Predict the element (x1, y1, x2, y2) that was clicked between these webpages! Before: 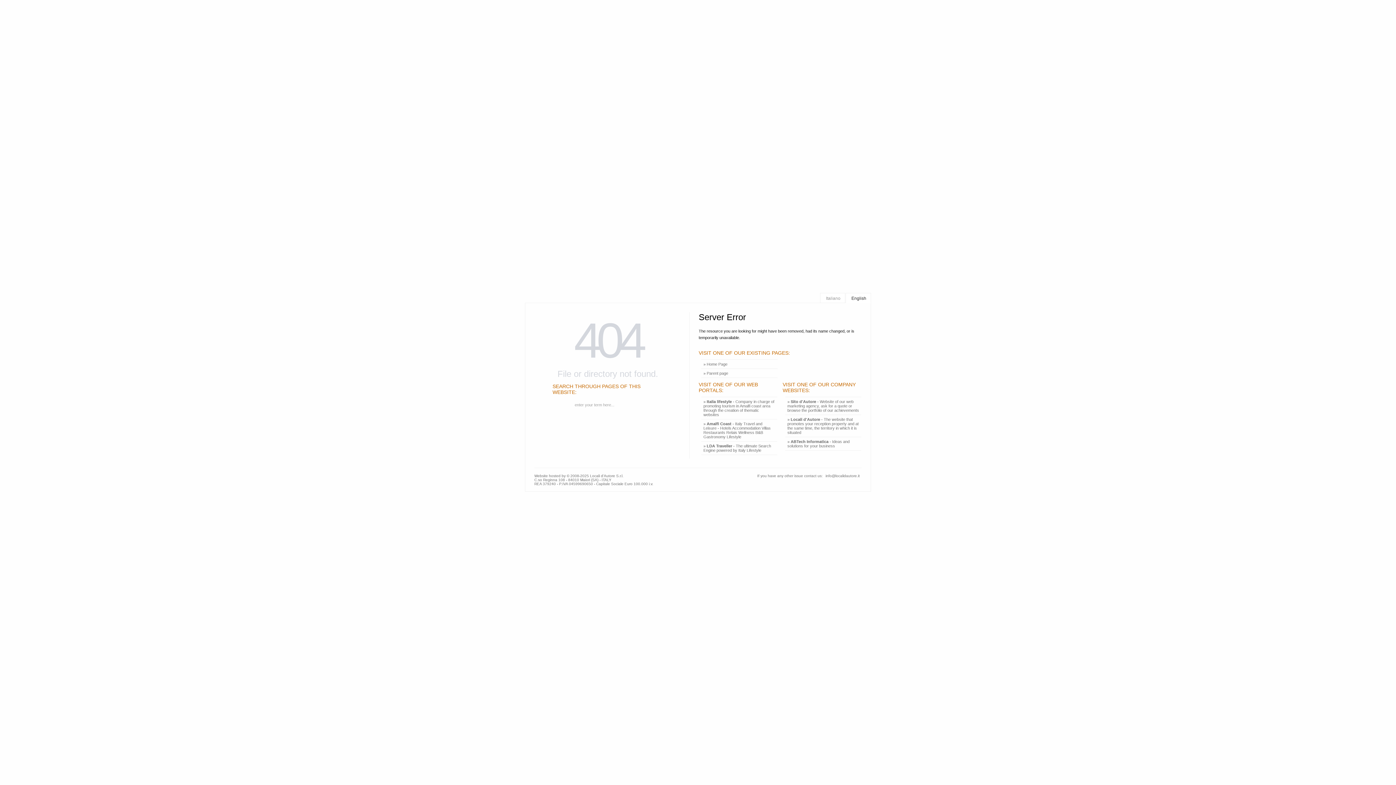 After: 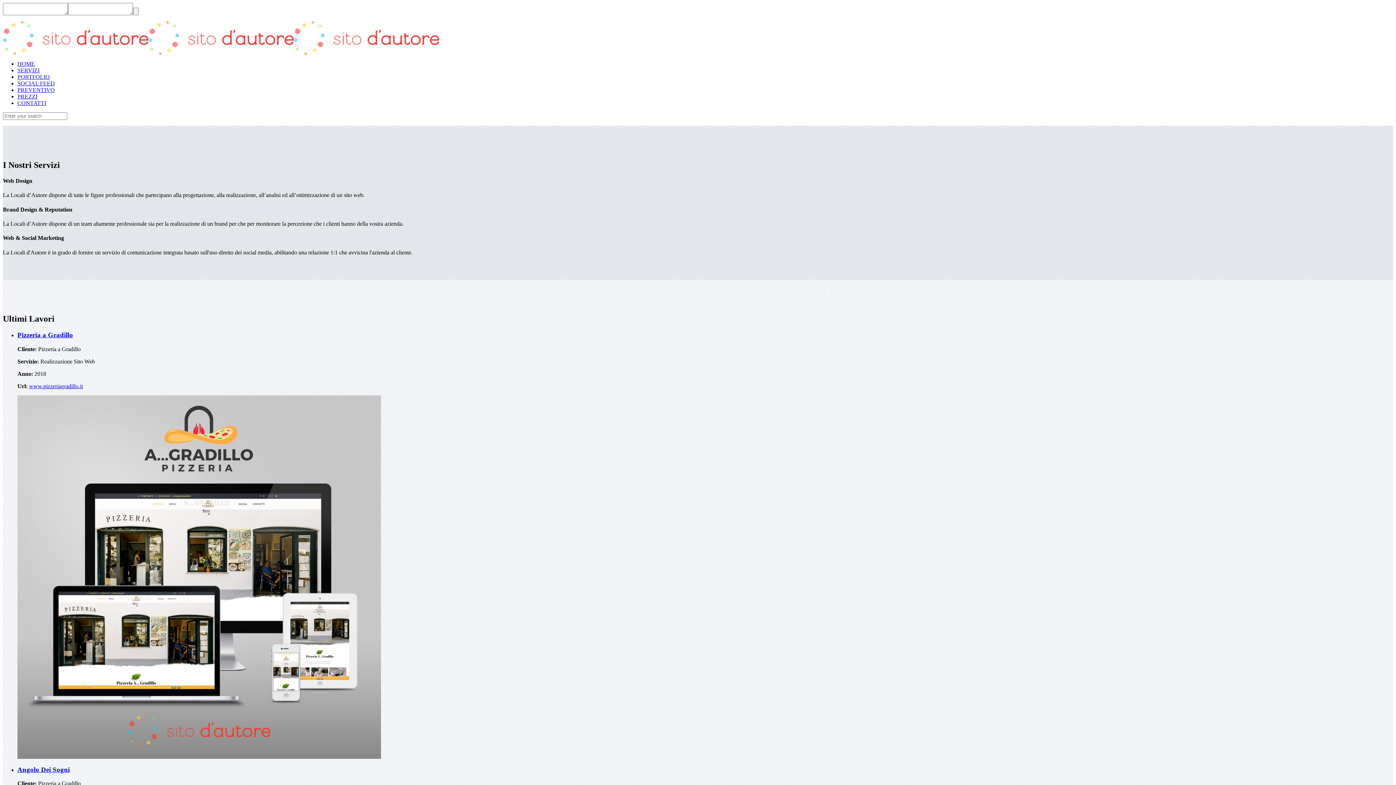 Action: bbox: (785, 397, 861, 414) label: » Sito d'Autore - Website of our web marketing agency, ask for a quote or browse the portfolio of our achievements